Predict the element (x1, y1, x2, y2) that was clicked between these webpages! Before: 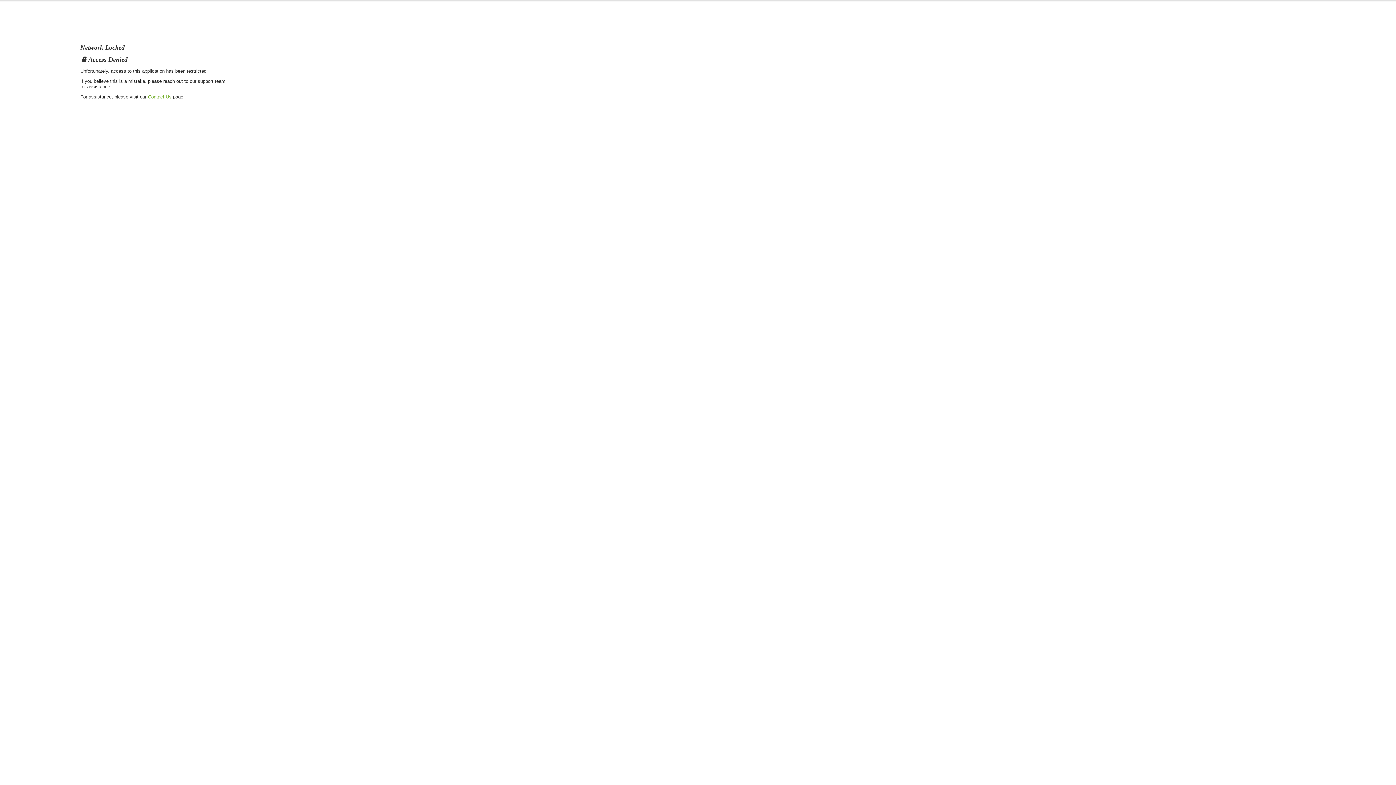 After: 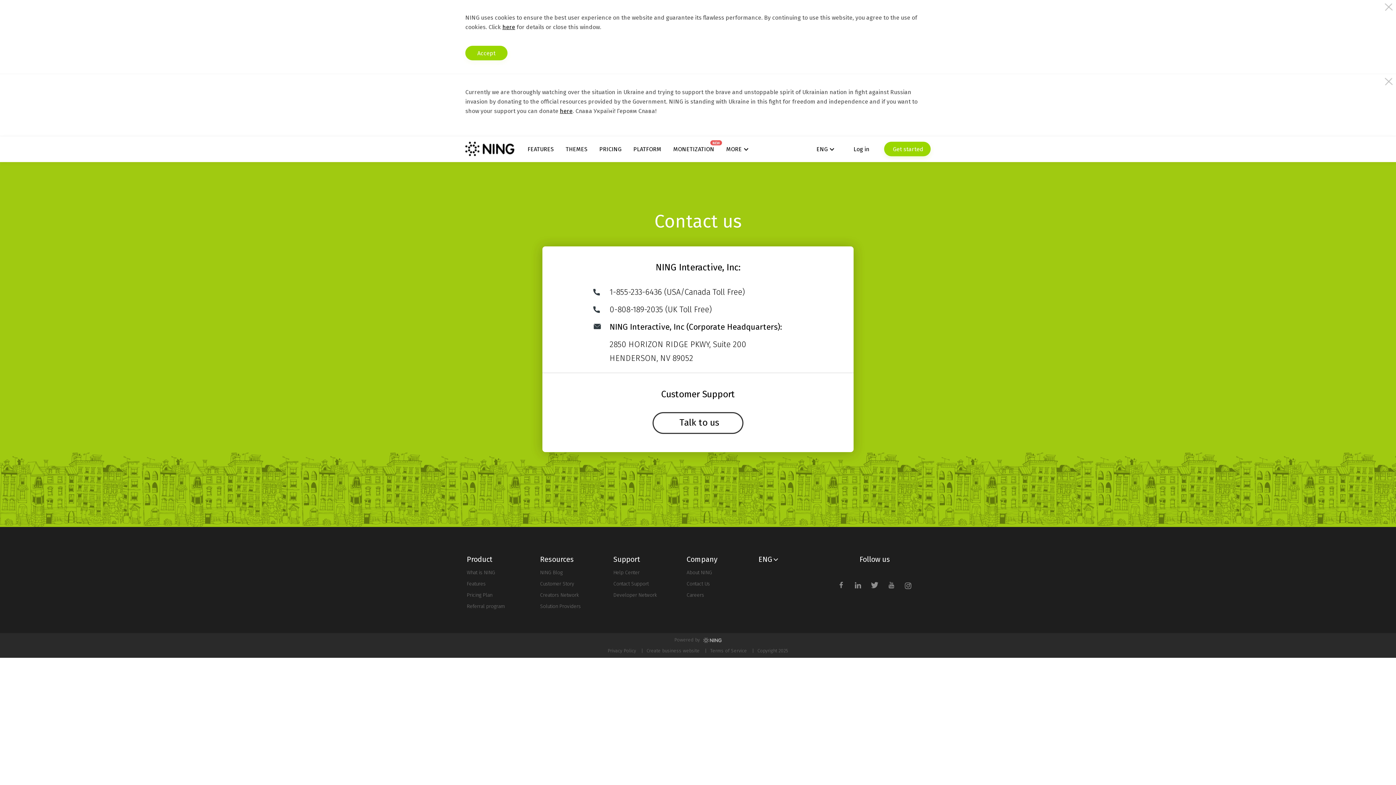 Action: bbox: (148, 94, 171, 99) label: Contact Us